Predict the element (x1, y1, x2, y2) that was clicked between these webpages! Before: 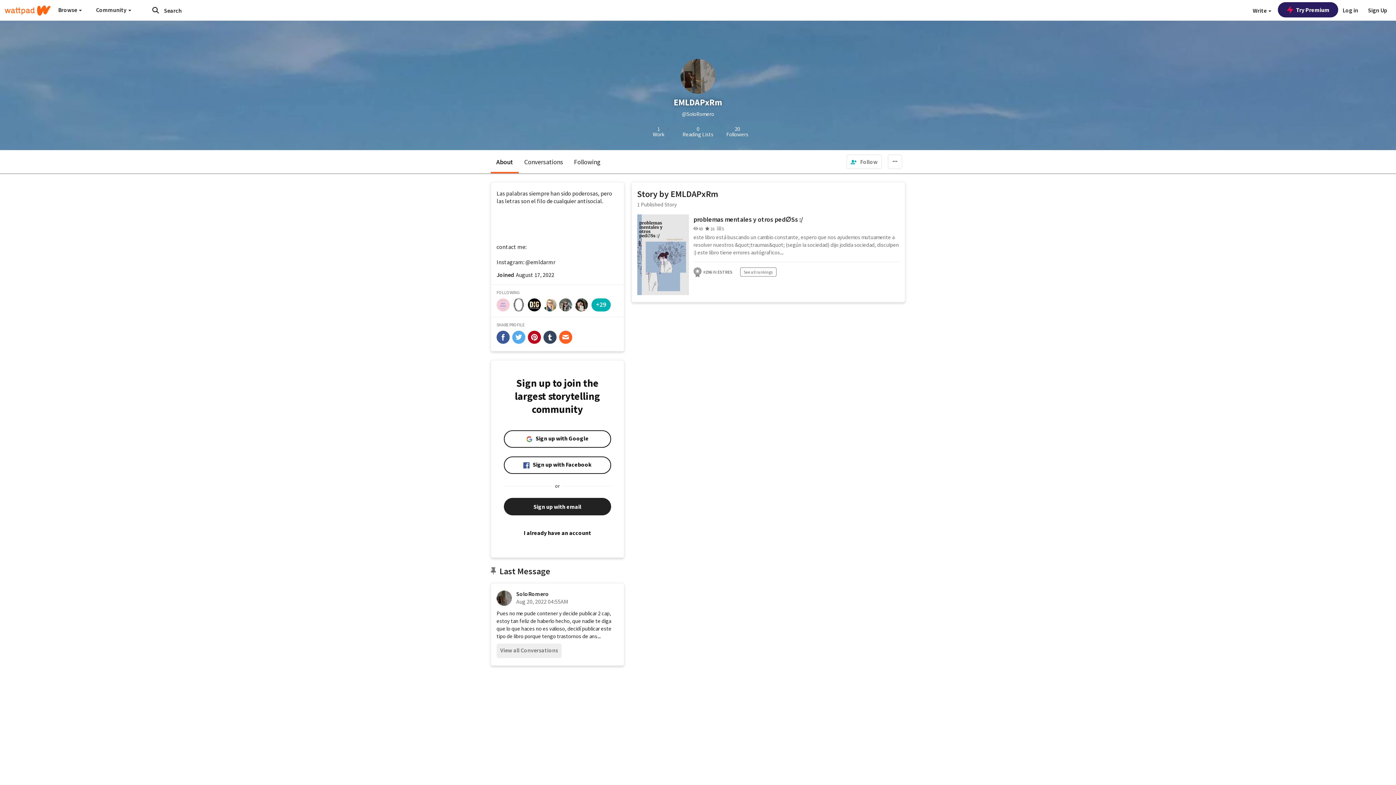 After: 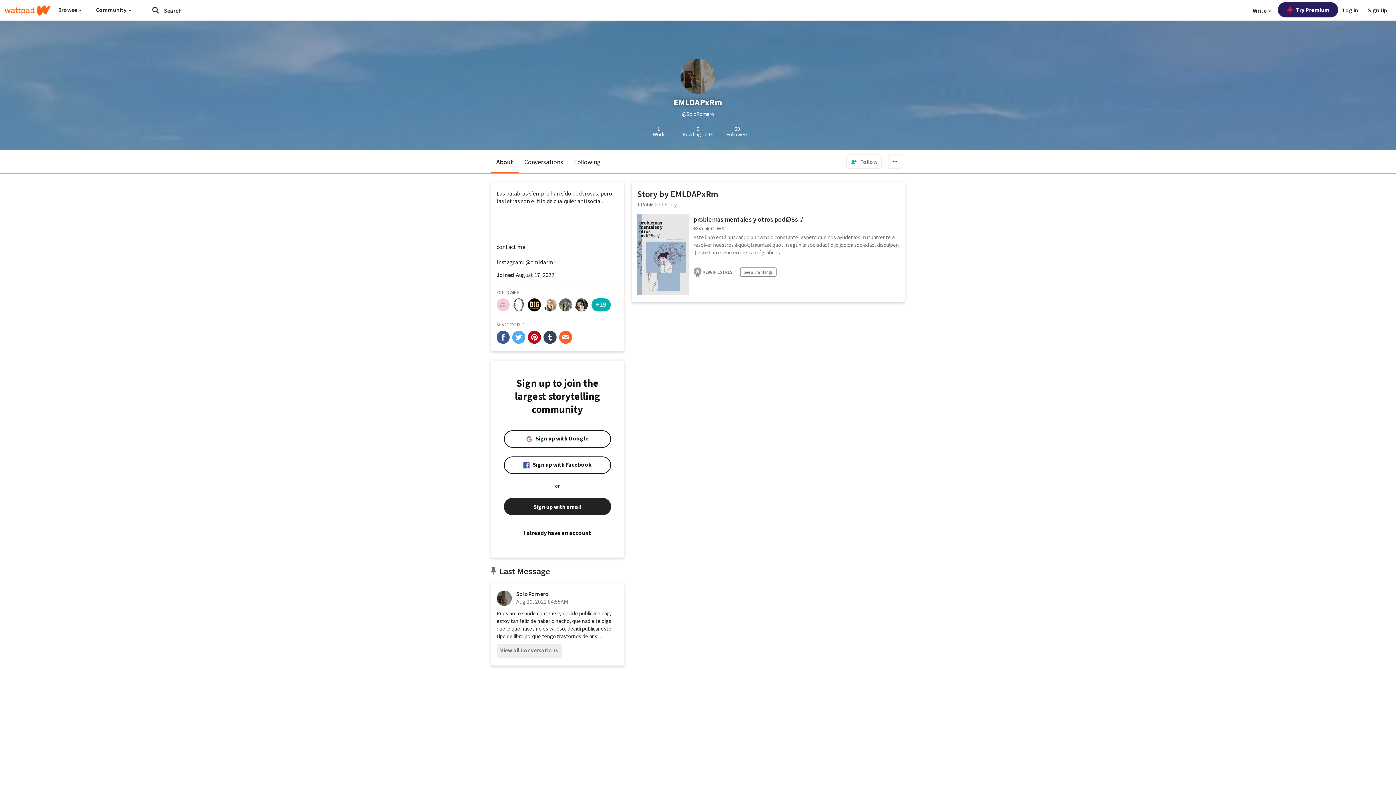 Action: label: share-pinterest bbox: (528, 330, 541, 344)